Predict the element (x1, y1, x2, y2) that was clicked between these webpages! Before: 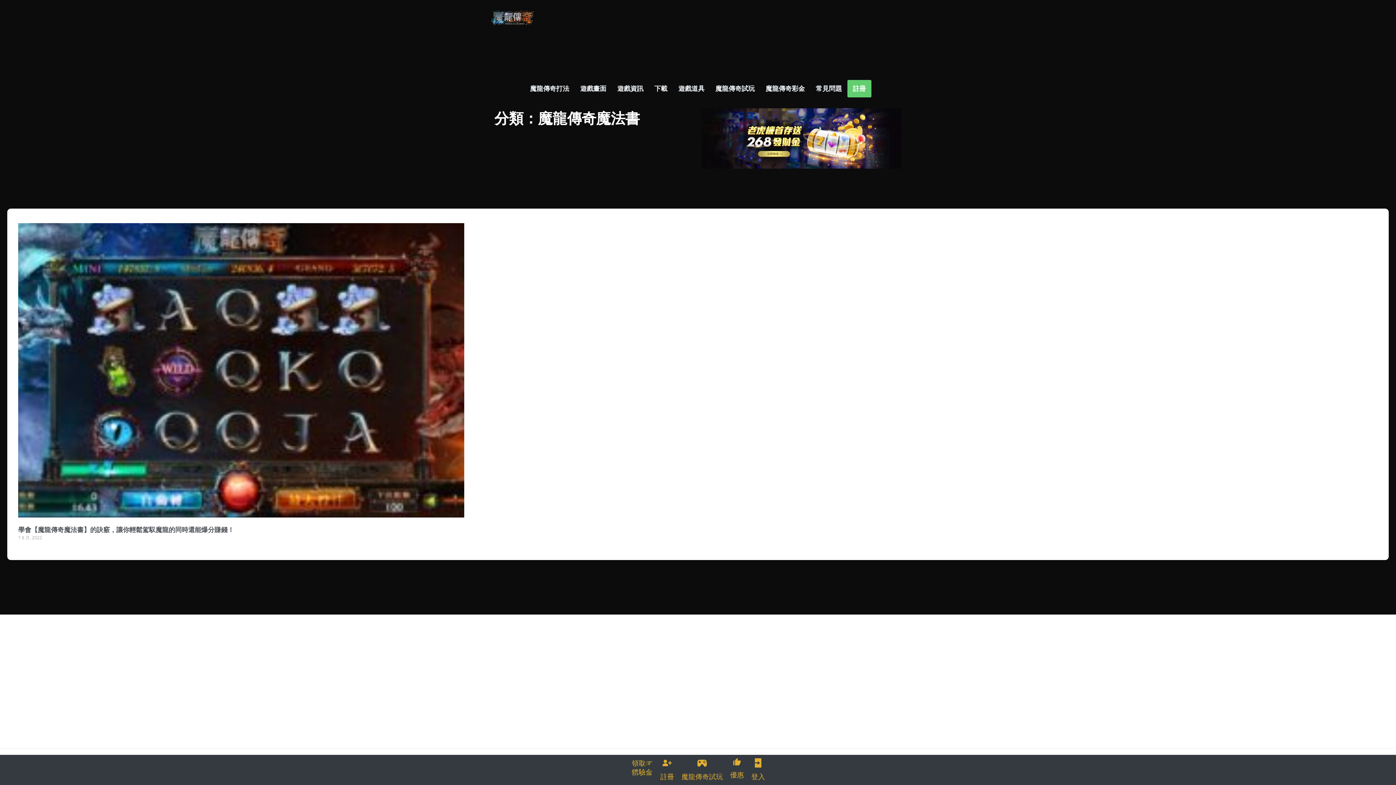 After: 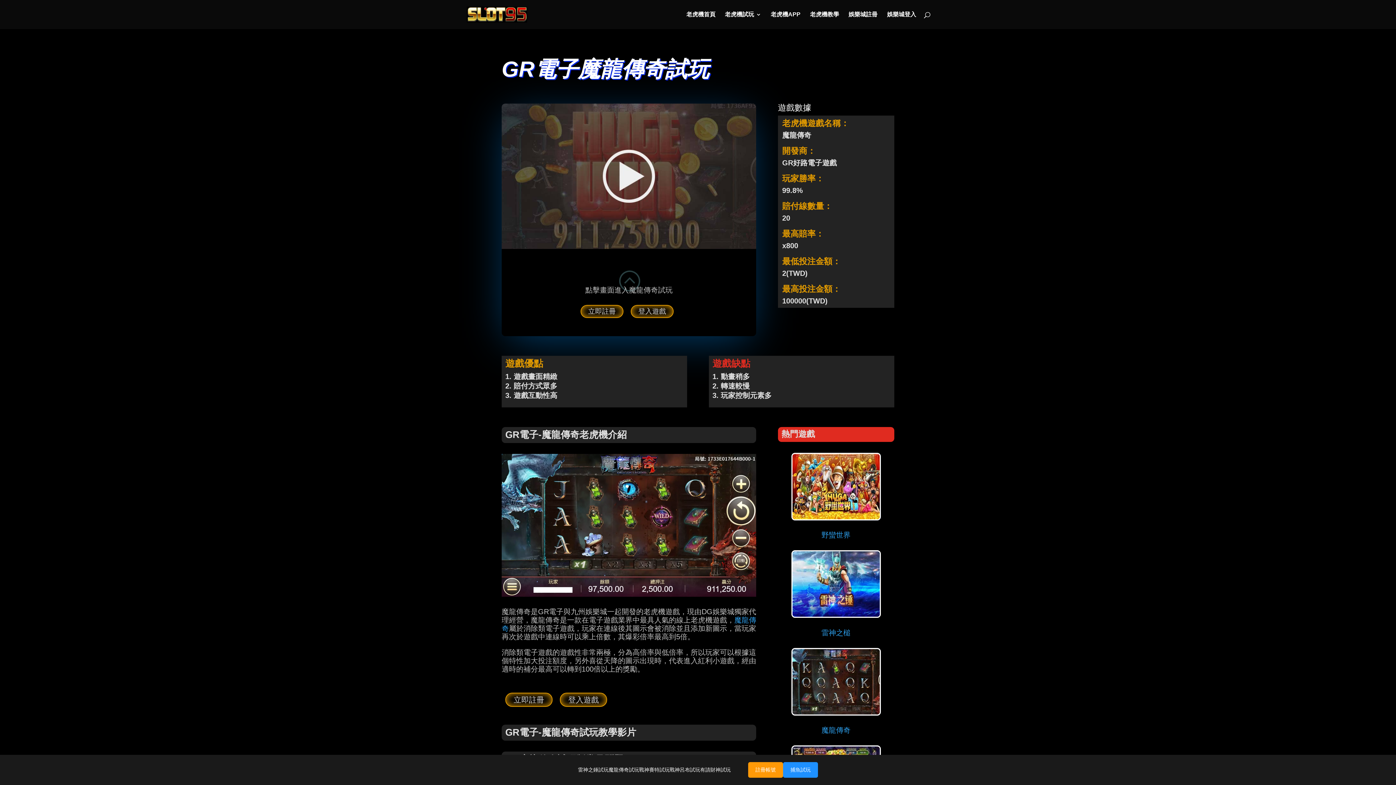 Action: bbox: (710, 80, 760, 97) label: 魔龍傳奇試玩